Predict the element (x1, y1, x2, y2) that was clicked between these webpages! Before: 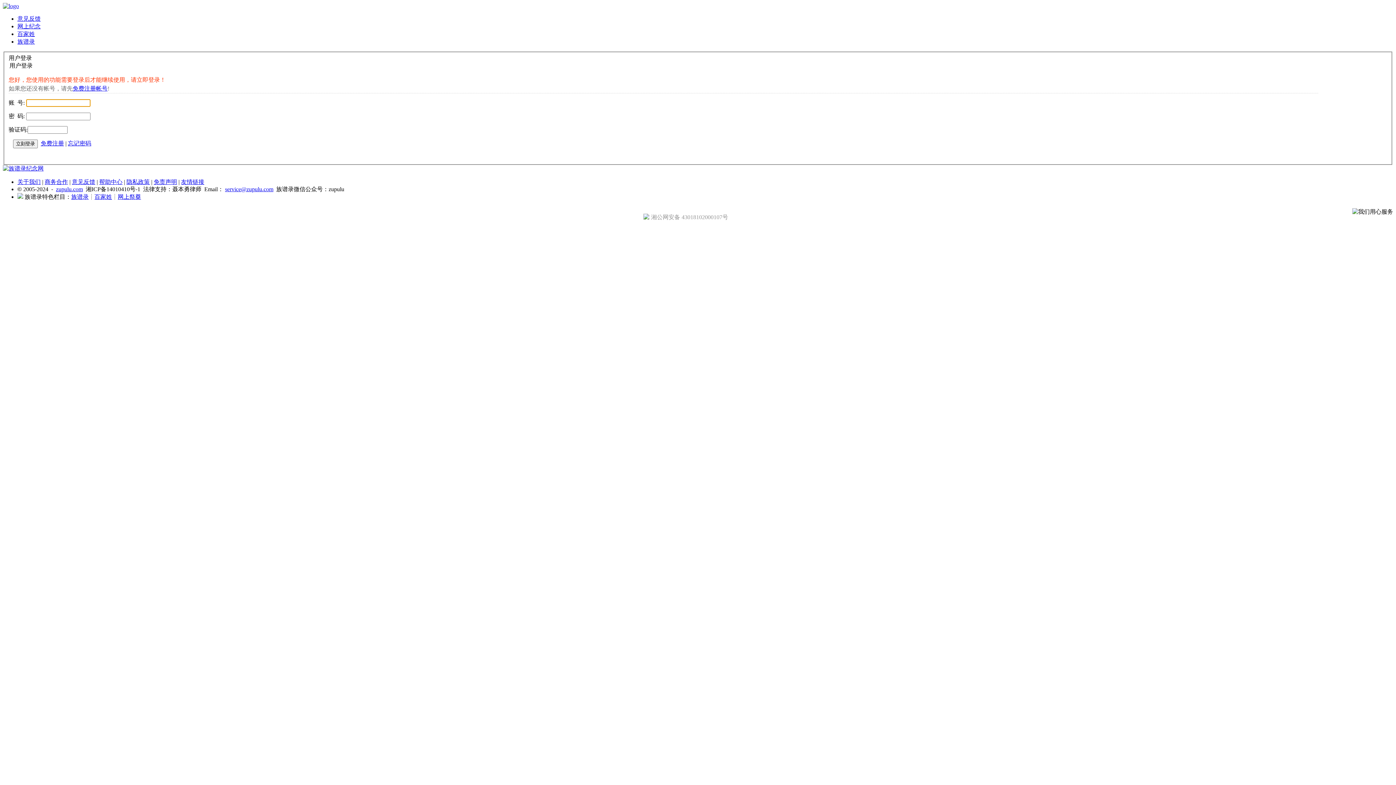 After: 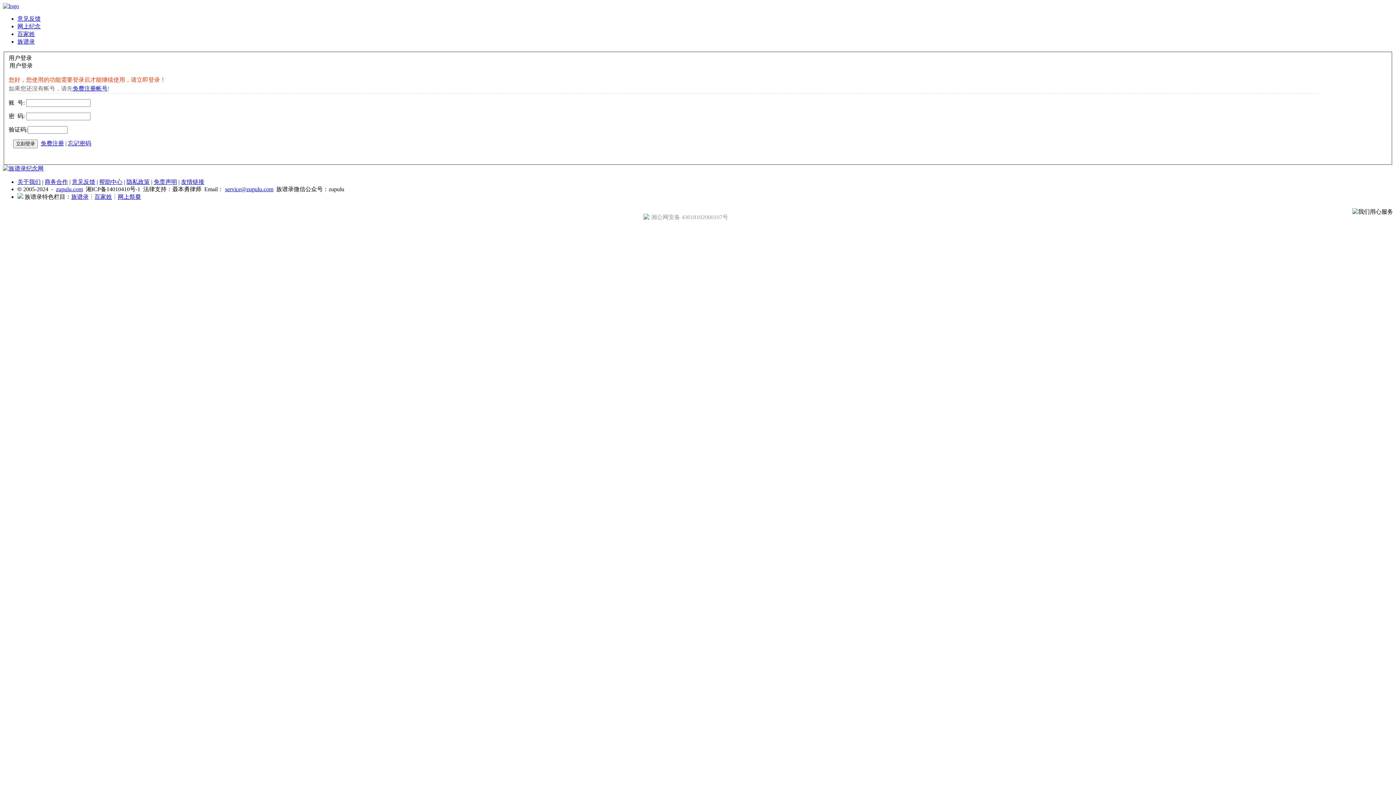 Action: bbox: (17, 178, 40, 184) label: 关于我们